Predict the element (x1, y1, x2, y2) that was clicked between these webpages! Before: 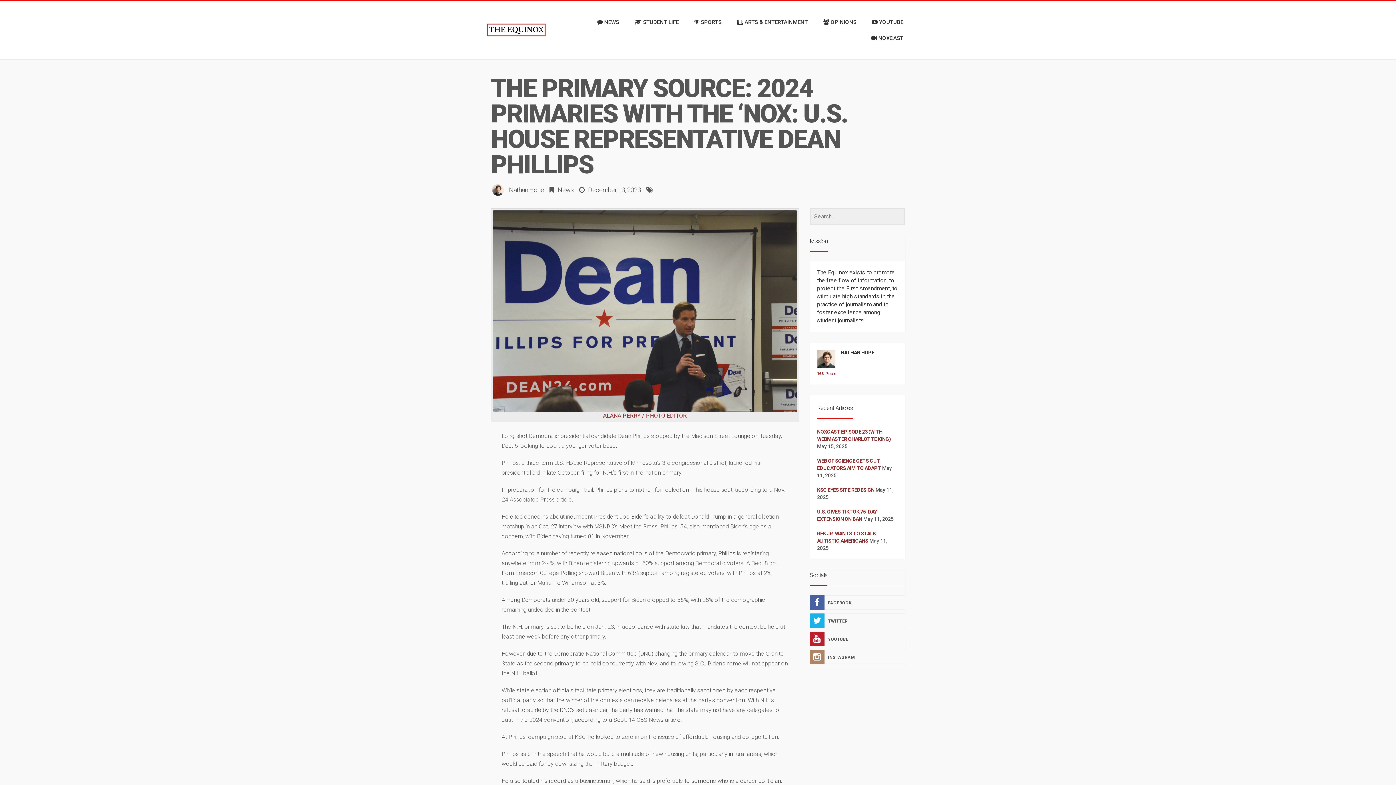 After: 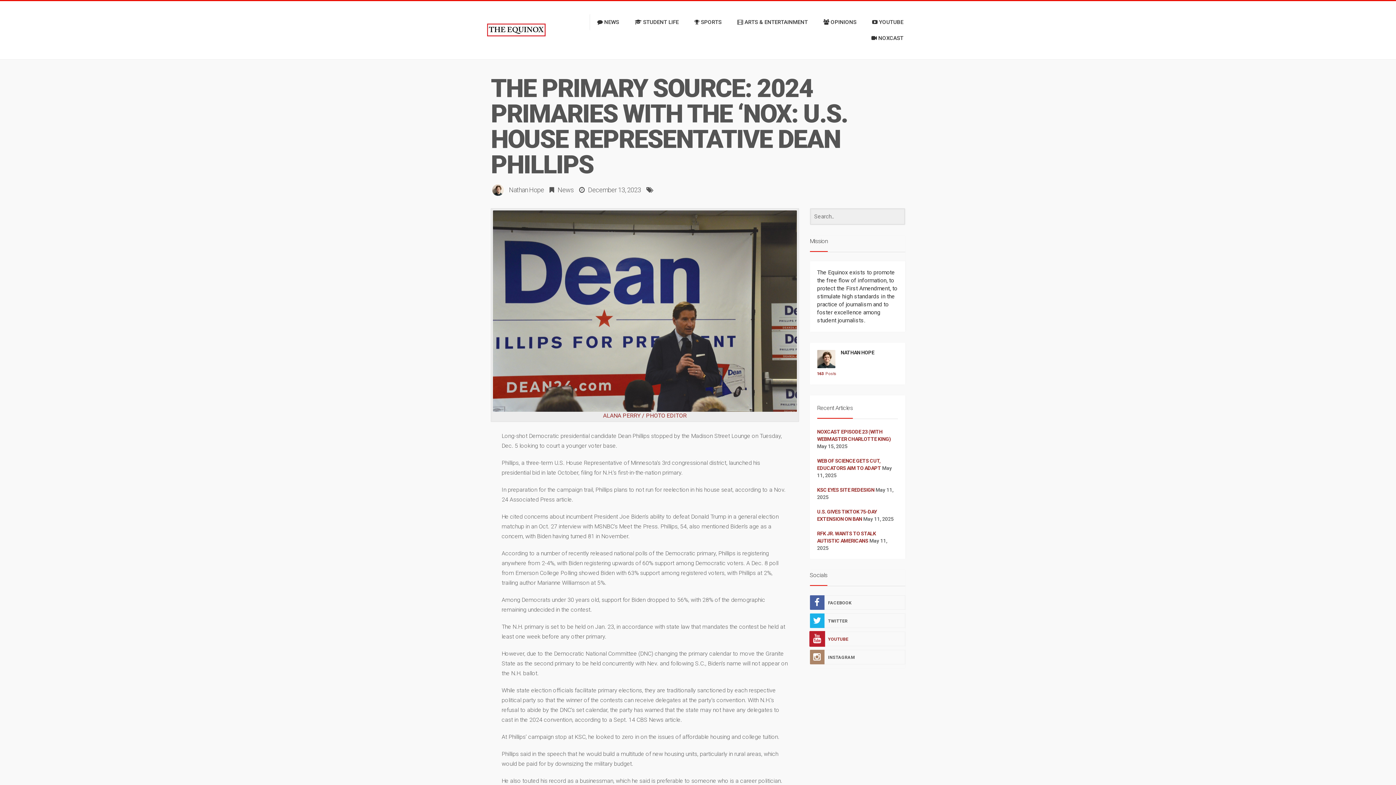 Action: bbox: (810, 632, 905, 646) label: YOUTUBE